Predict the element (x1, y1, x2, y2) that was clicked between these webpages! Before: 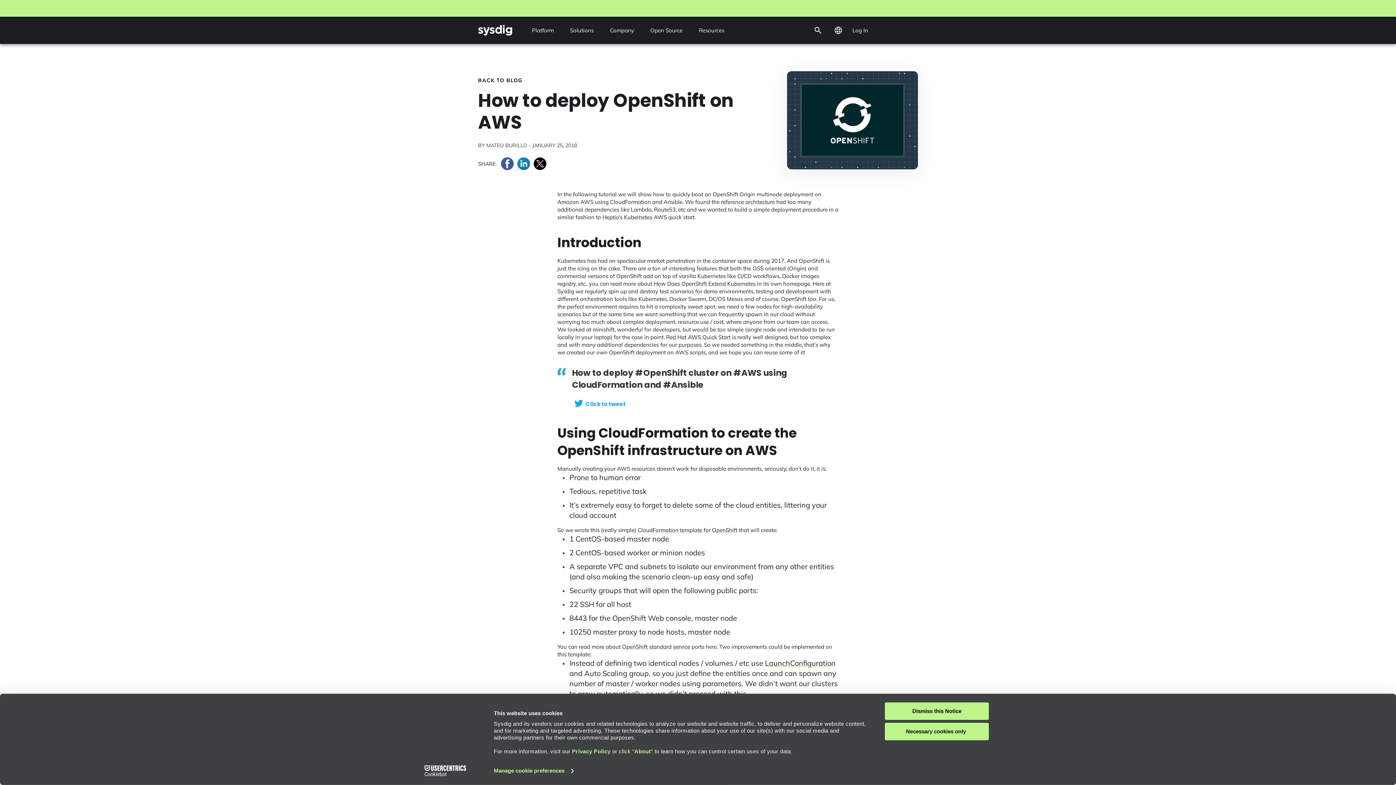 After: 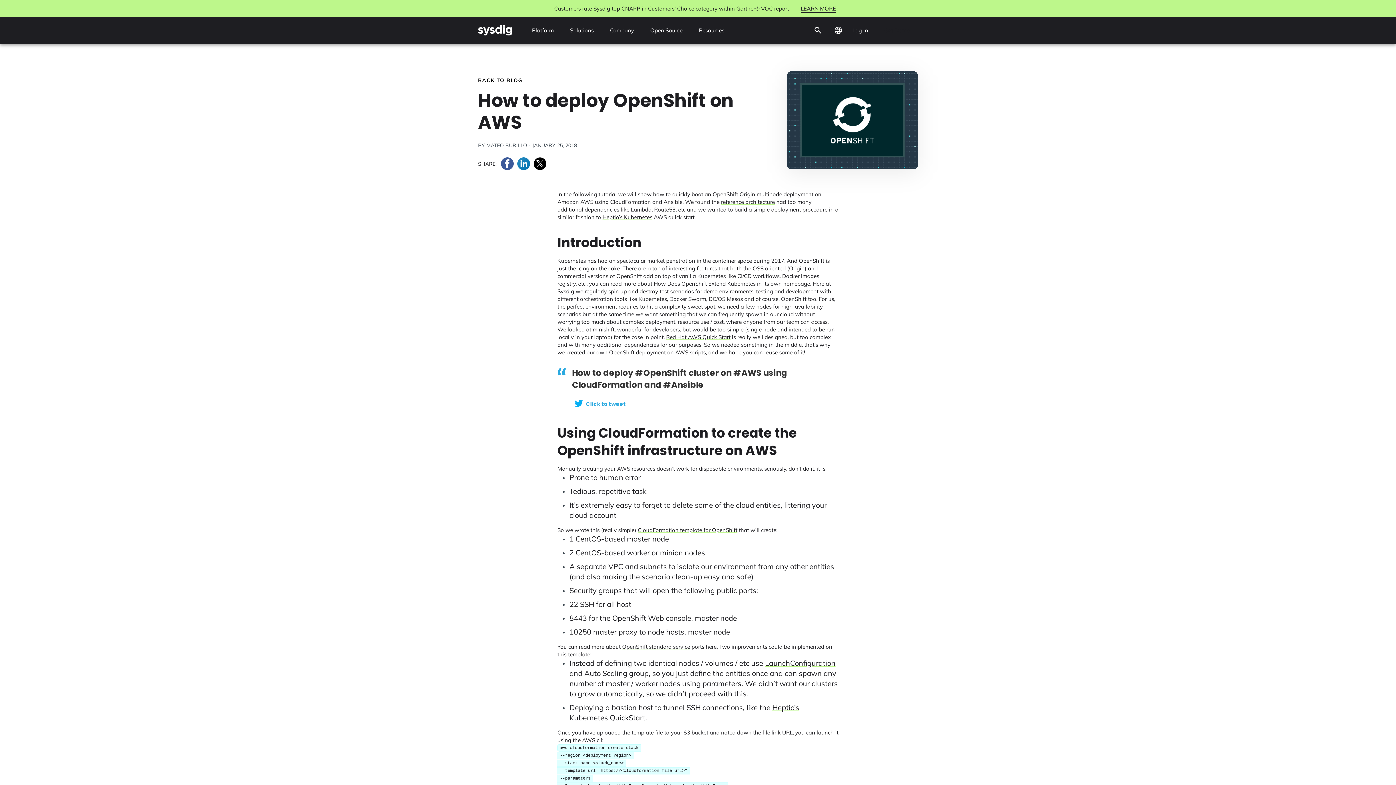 Action: bbox: (637, 526, 737, 533) label: CloudFormation template for OpenShift